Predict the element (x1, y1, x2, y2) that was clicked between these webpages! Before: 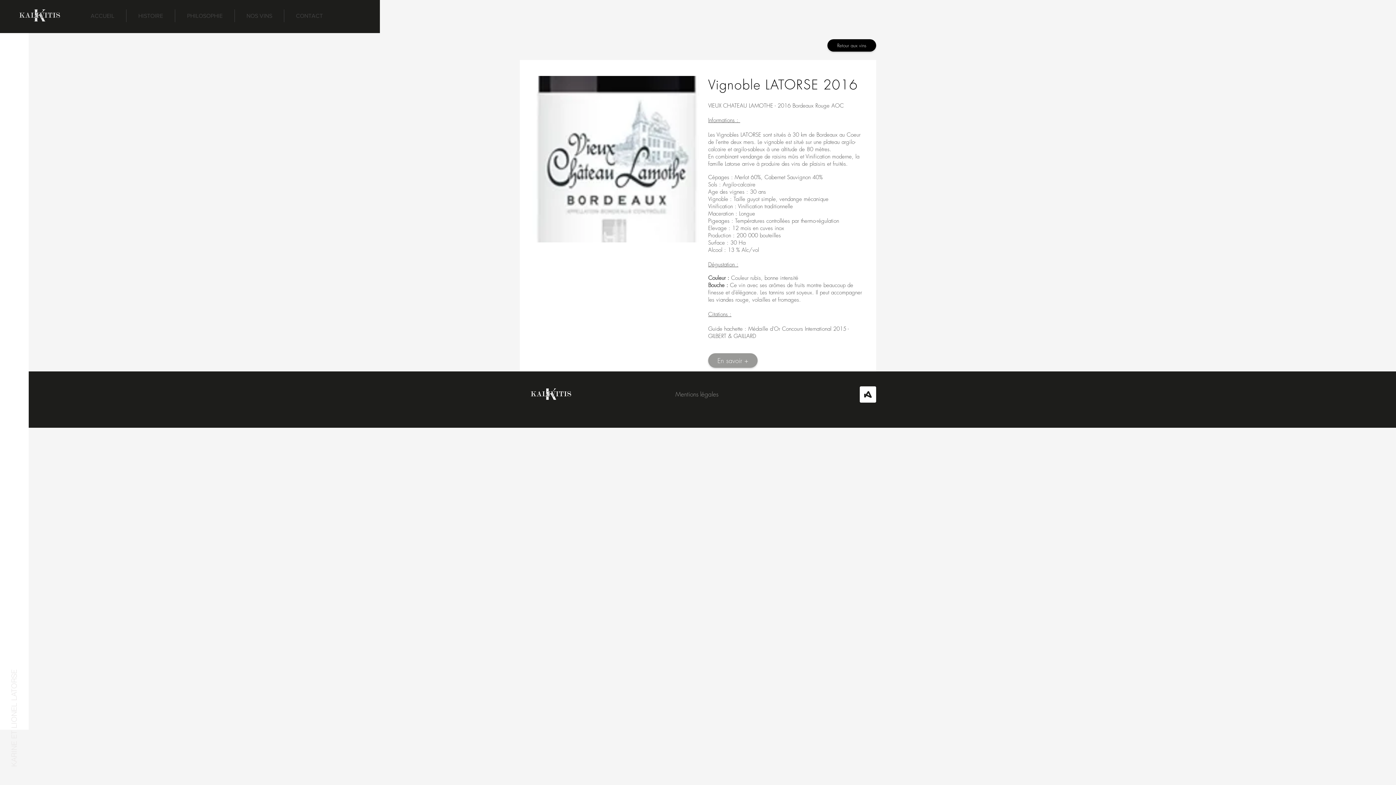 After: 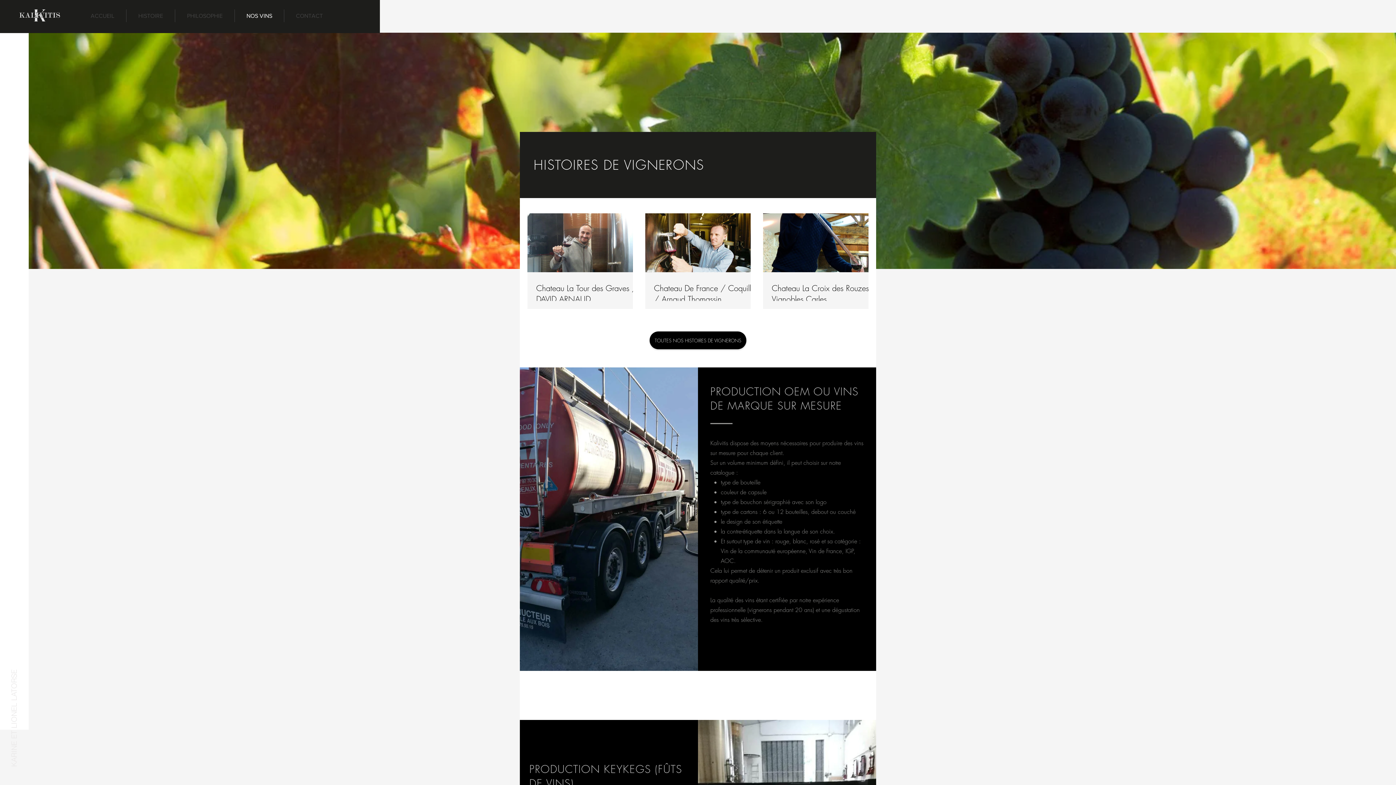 Action: label: Retour aux vins bbox: (827, 39, 876, 51)